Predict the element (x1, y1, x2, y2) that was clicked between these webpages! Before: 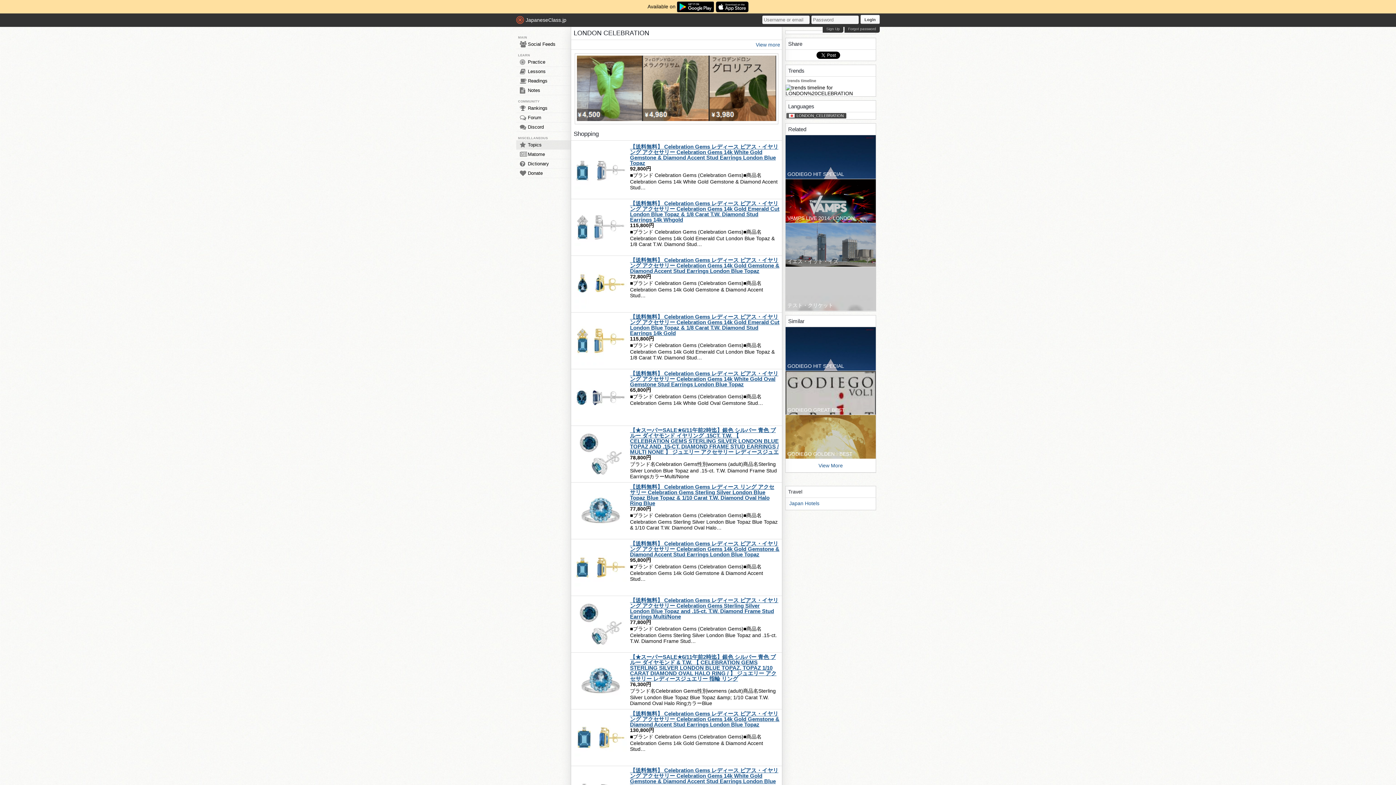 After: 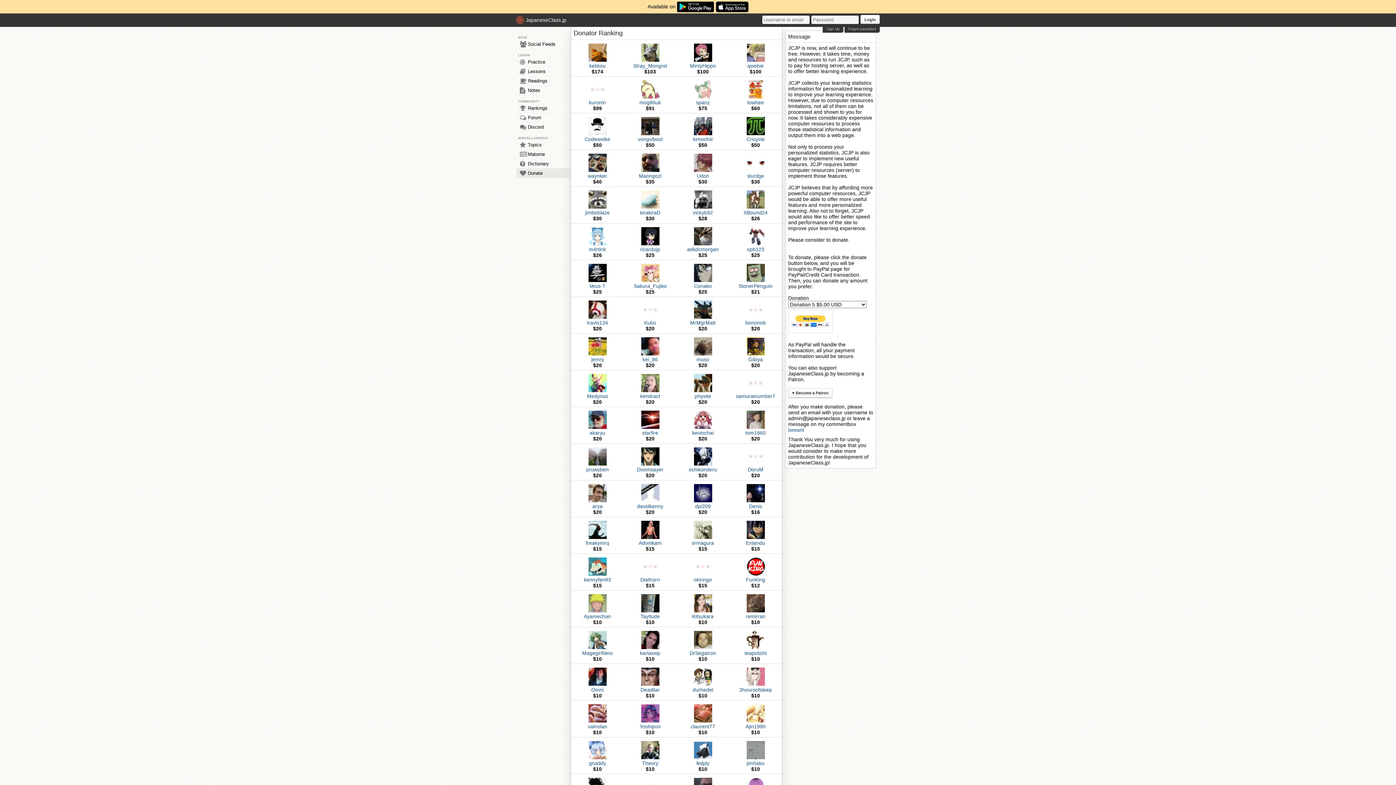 Action: bbox: (516, 168, 570, 177) label: Donate